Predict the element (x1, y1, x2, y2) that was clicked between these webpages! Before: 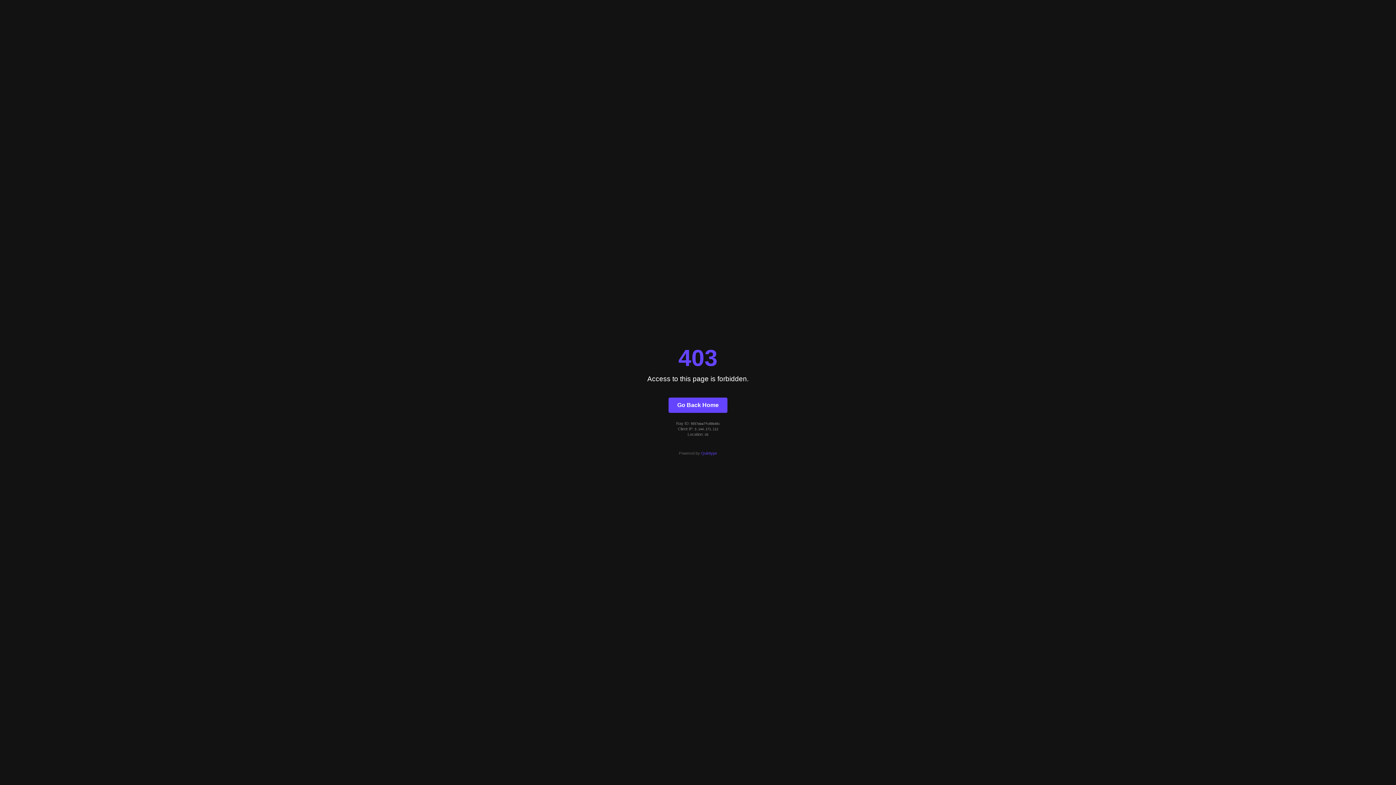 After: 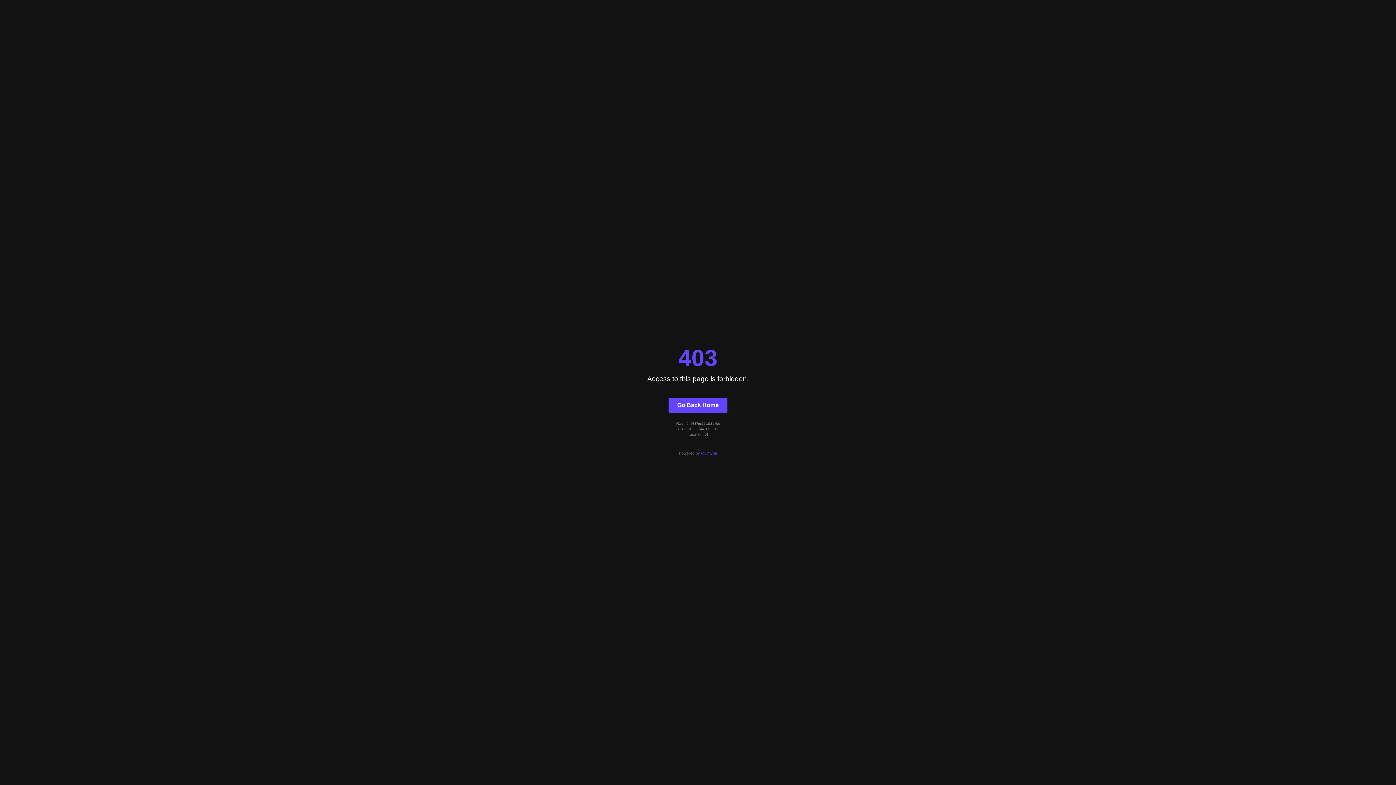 Action: bbox: (668, 397, 727, 412) label: Go Back Home